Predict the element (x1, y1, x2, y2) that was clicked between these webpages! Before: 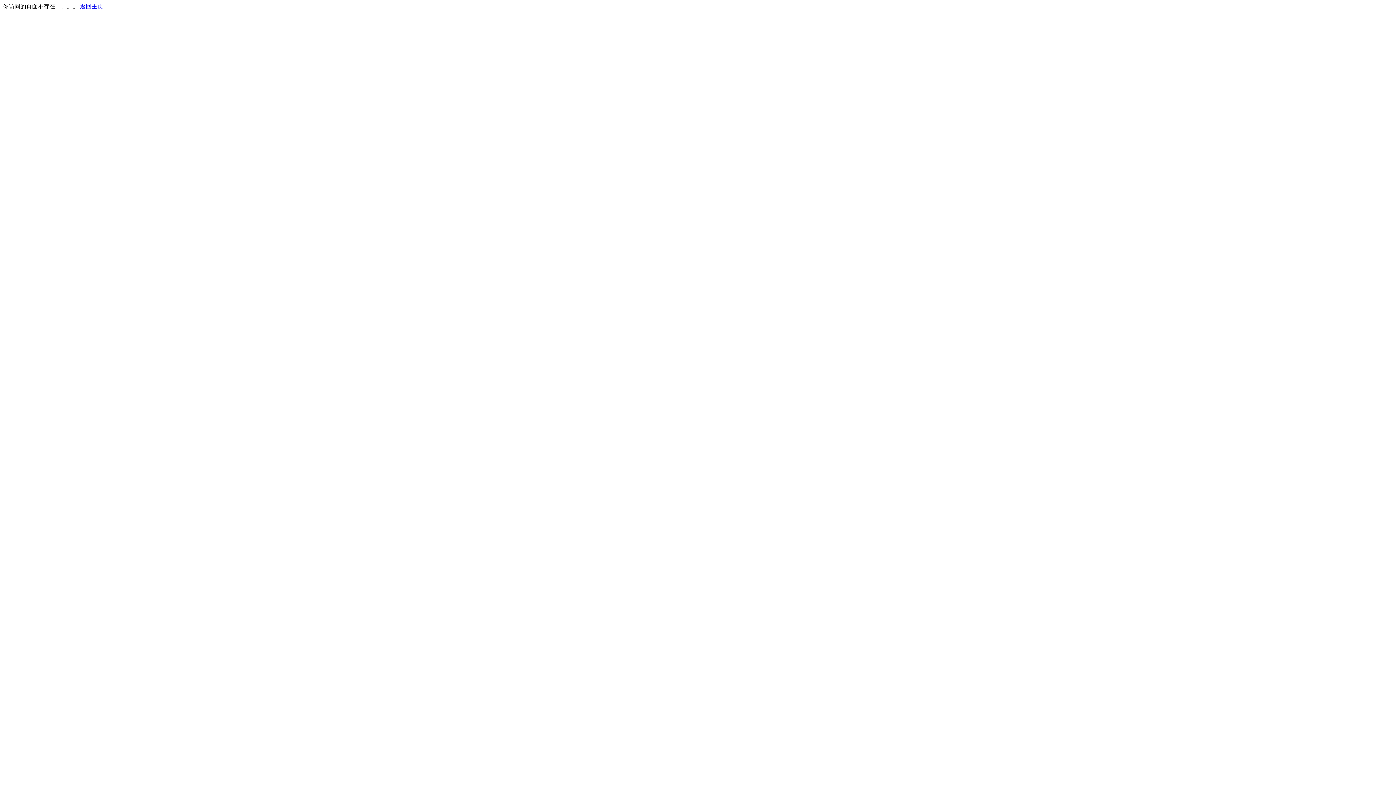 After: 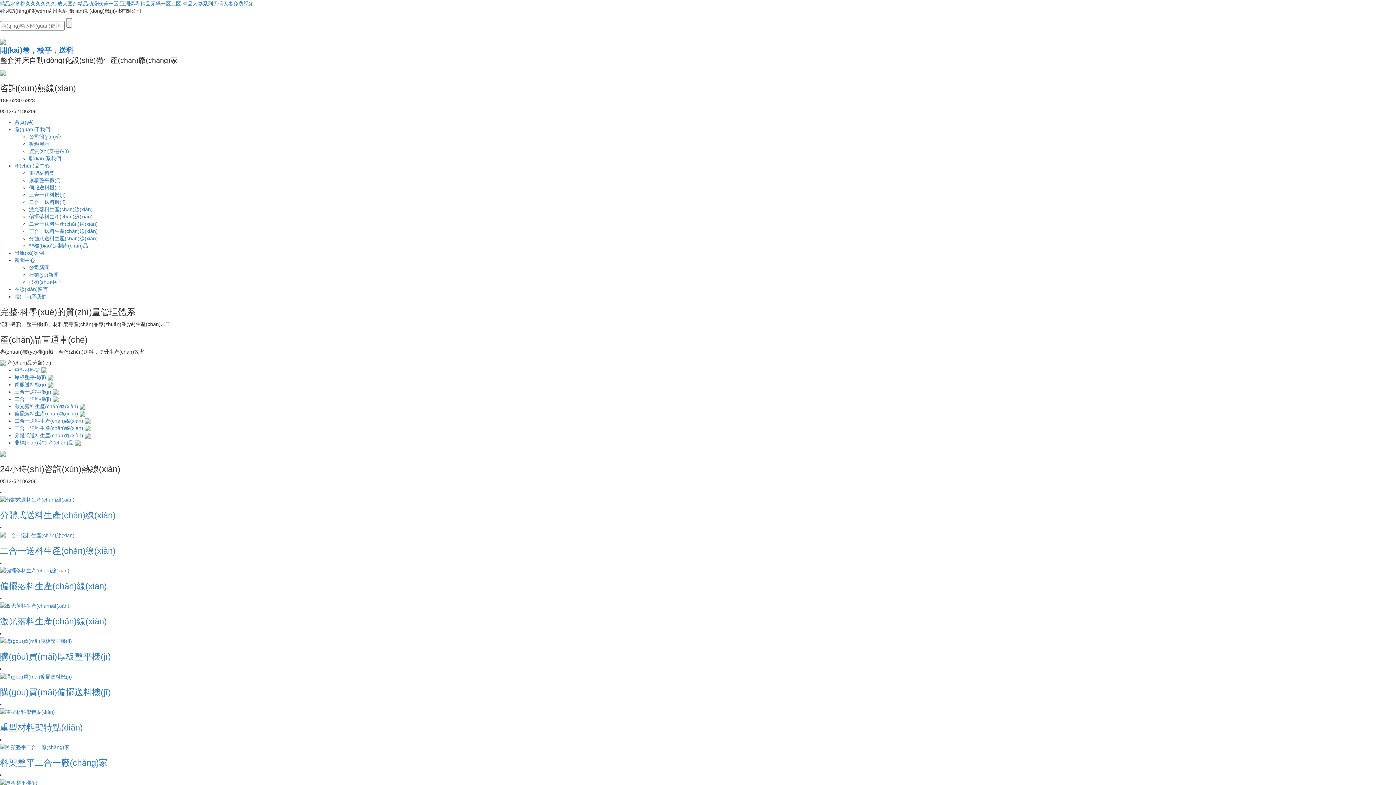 Action: label: 返回主页 bbox: (80, 3, 103, 9)